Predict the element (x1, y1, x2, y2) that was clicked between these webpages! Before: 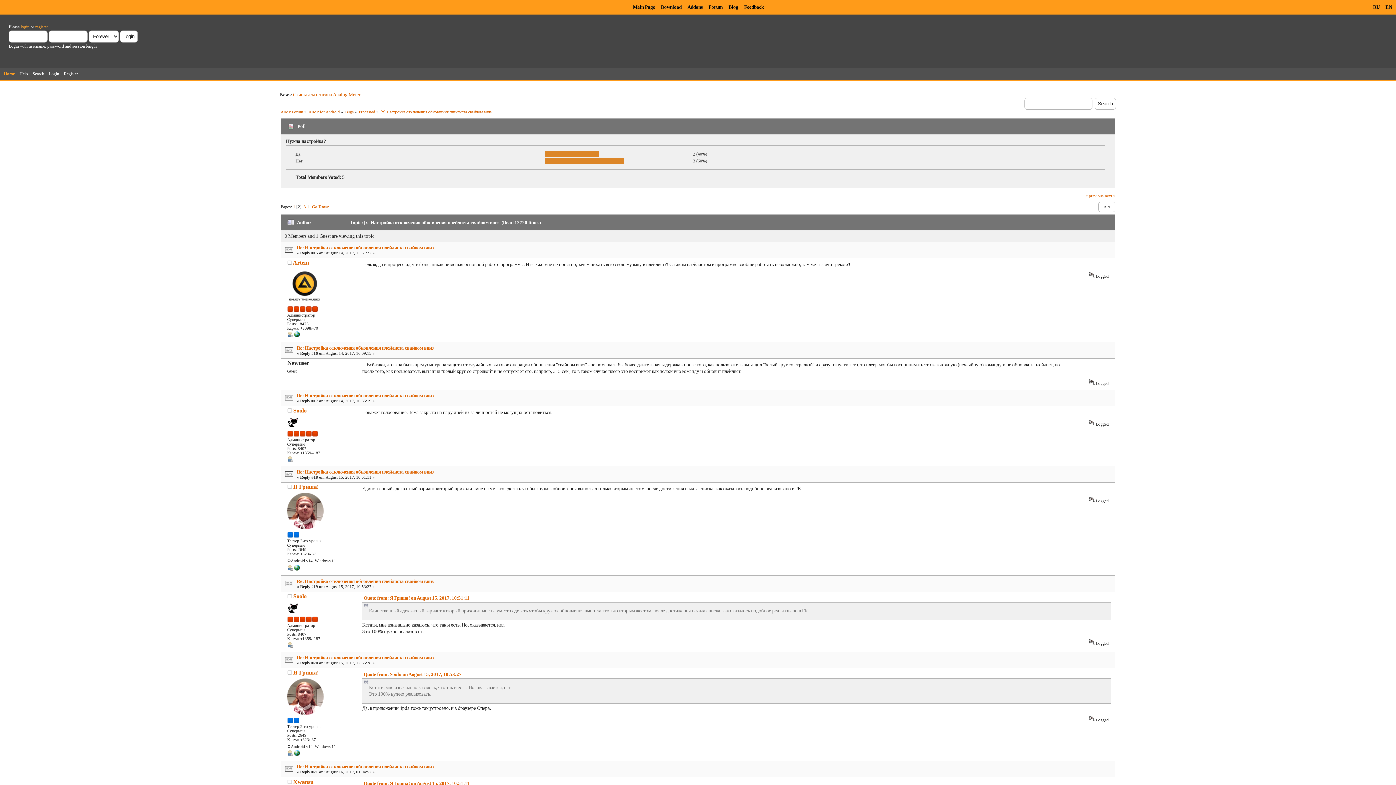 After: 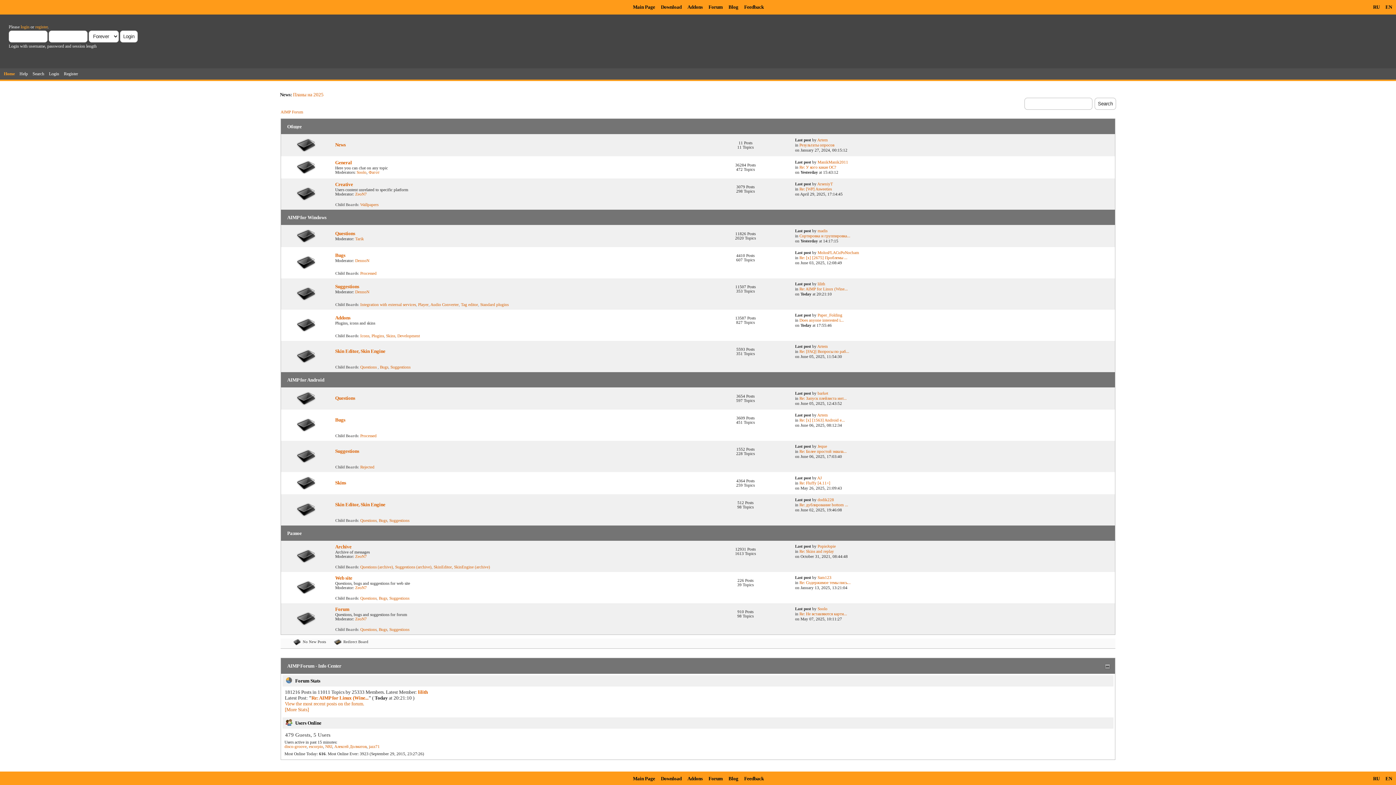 Action: label: Forum bbox: (705, 0, 725, 14)